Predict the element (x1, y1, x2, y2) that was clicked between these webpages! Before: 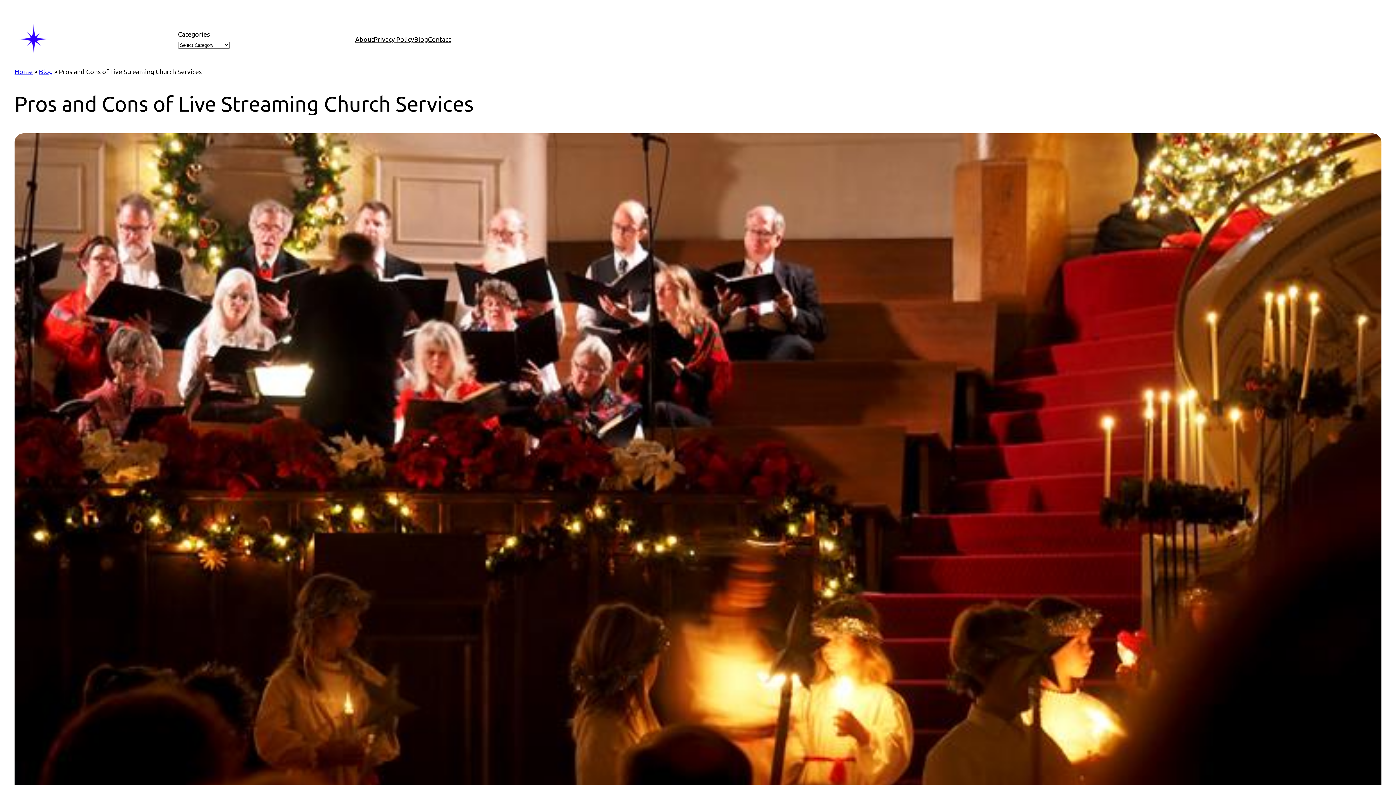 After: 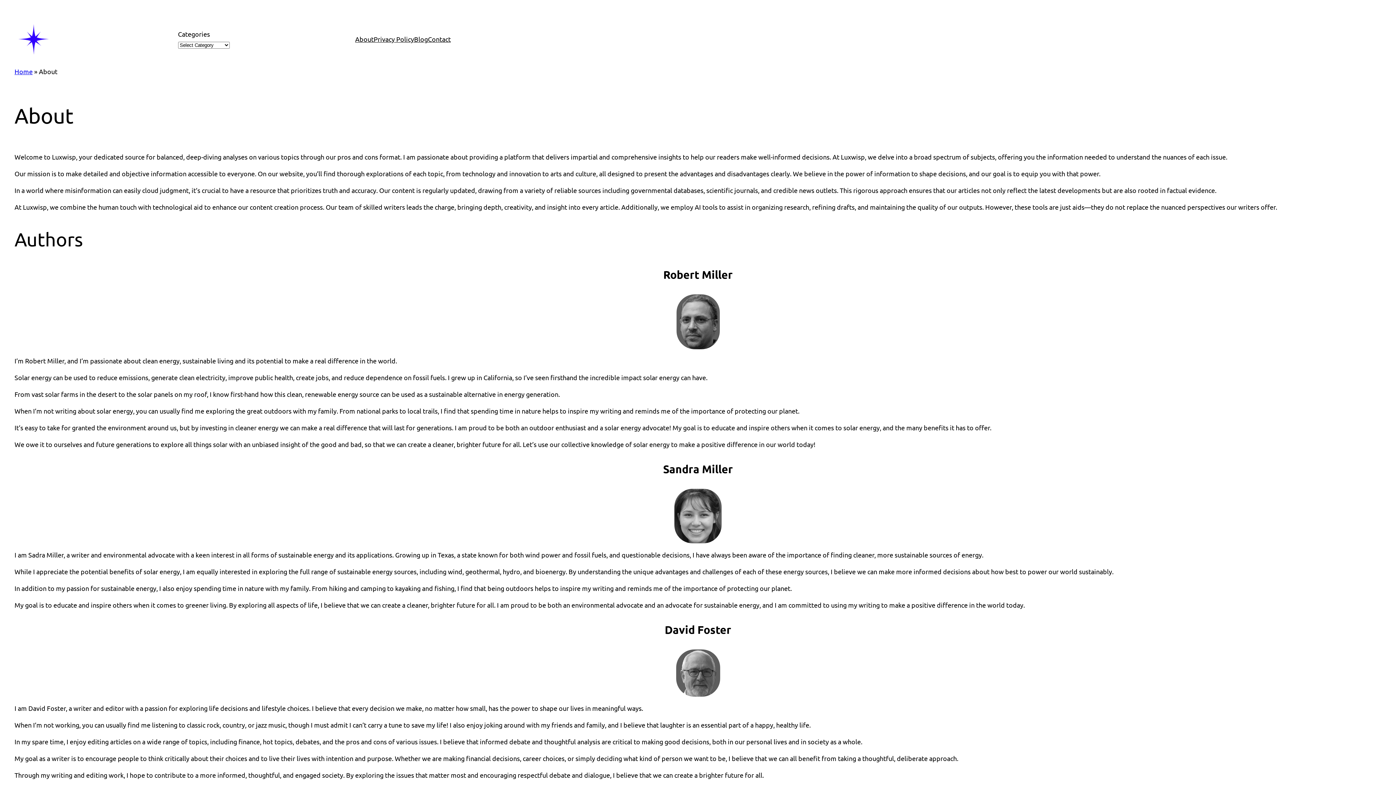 Action: label: About bbox: (355, 34, 373, 44)